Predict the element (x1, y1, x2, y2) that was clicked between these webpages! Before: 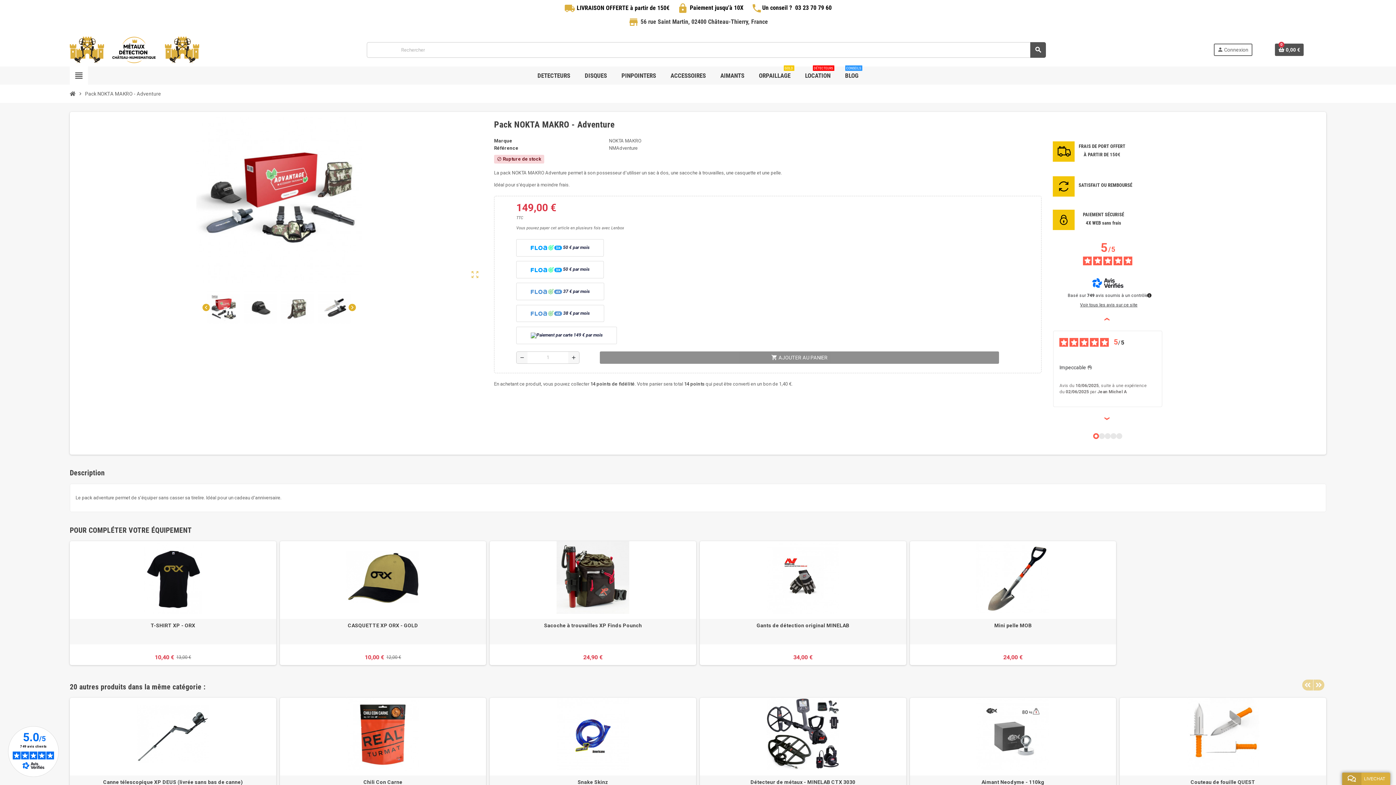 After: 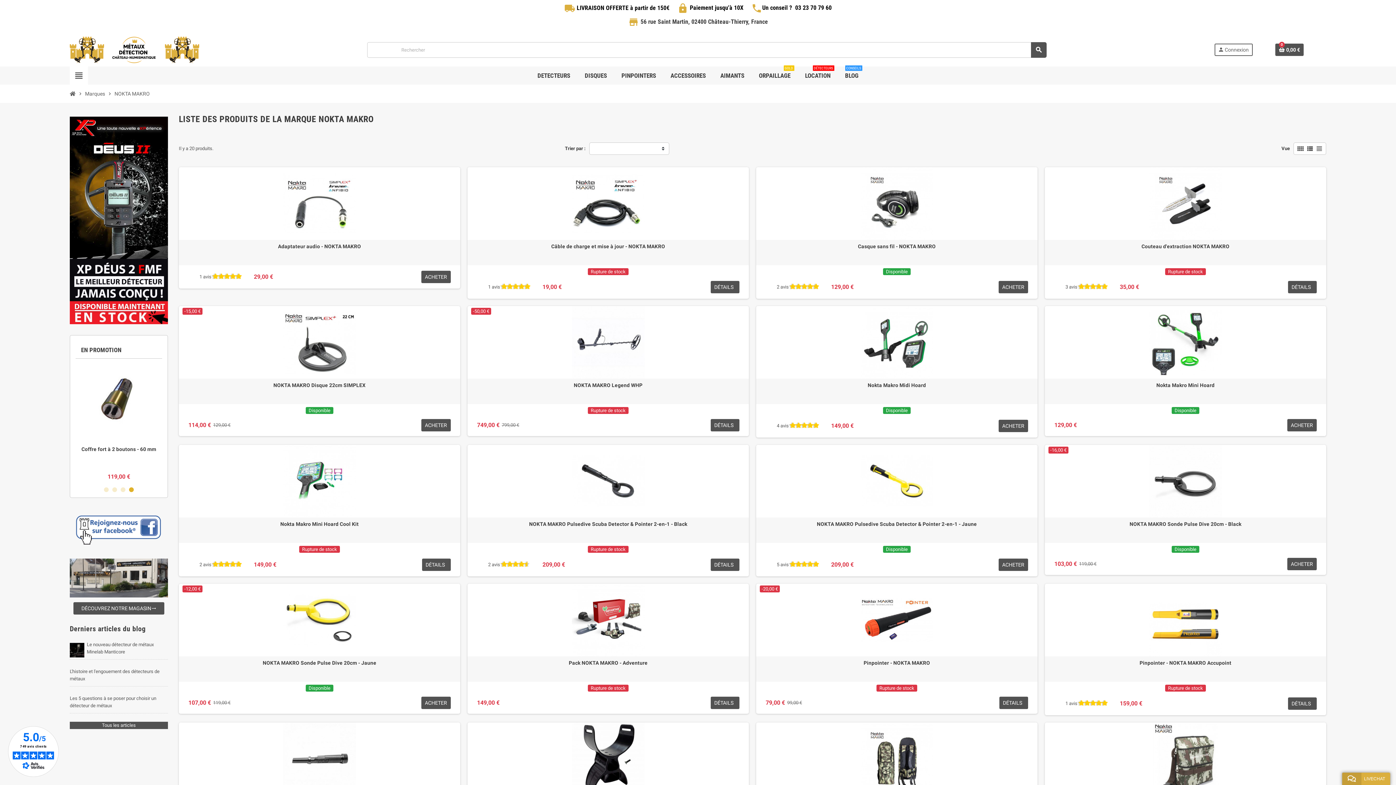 Action: label: NOKTA MAKRO bbox: (609, 138, 641, 143)